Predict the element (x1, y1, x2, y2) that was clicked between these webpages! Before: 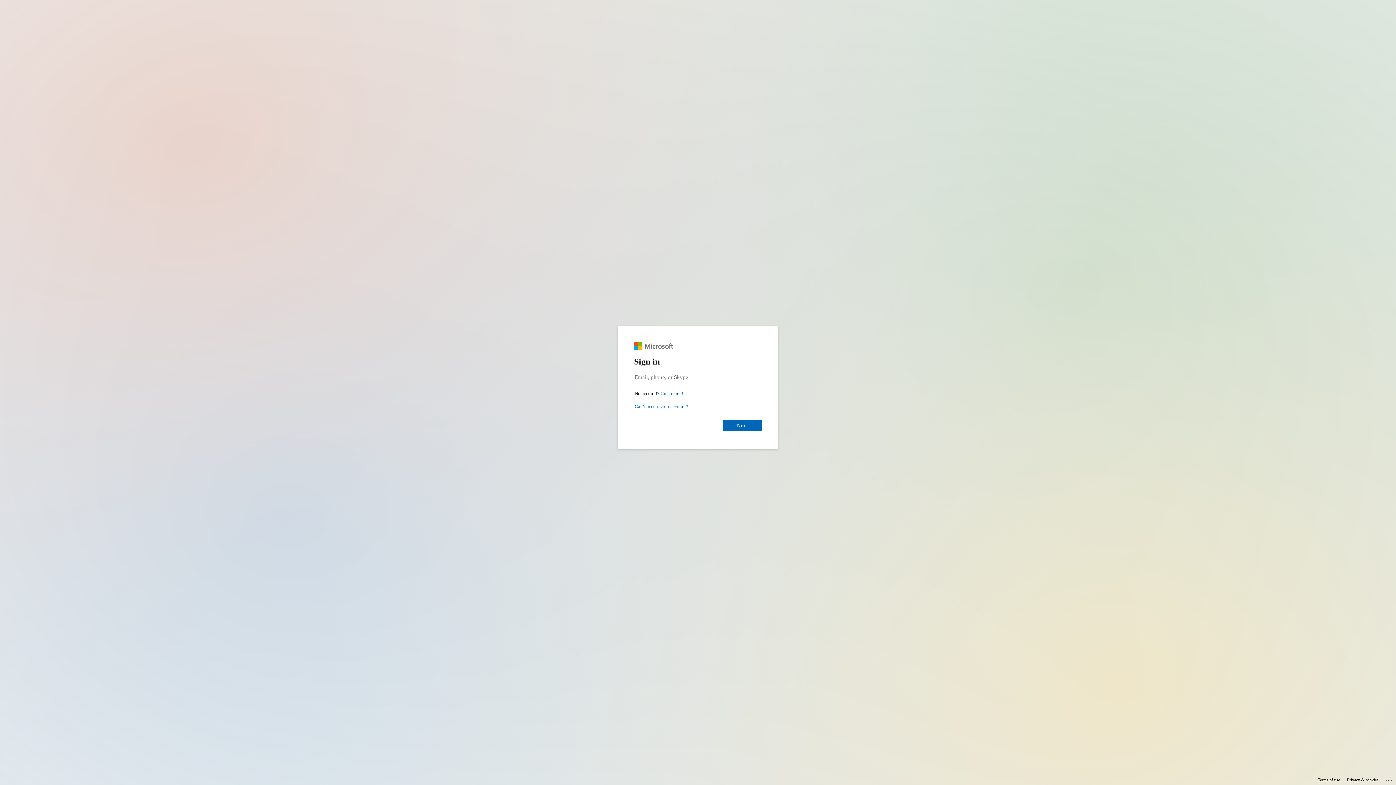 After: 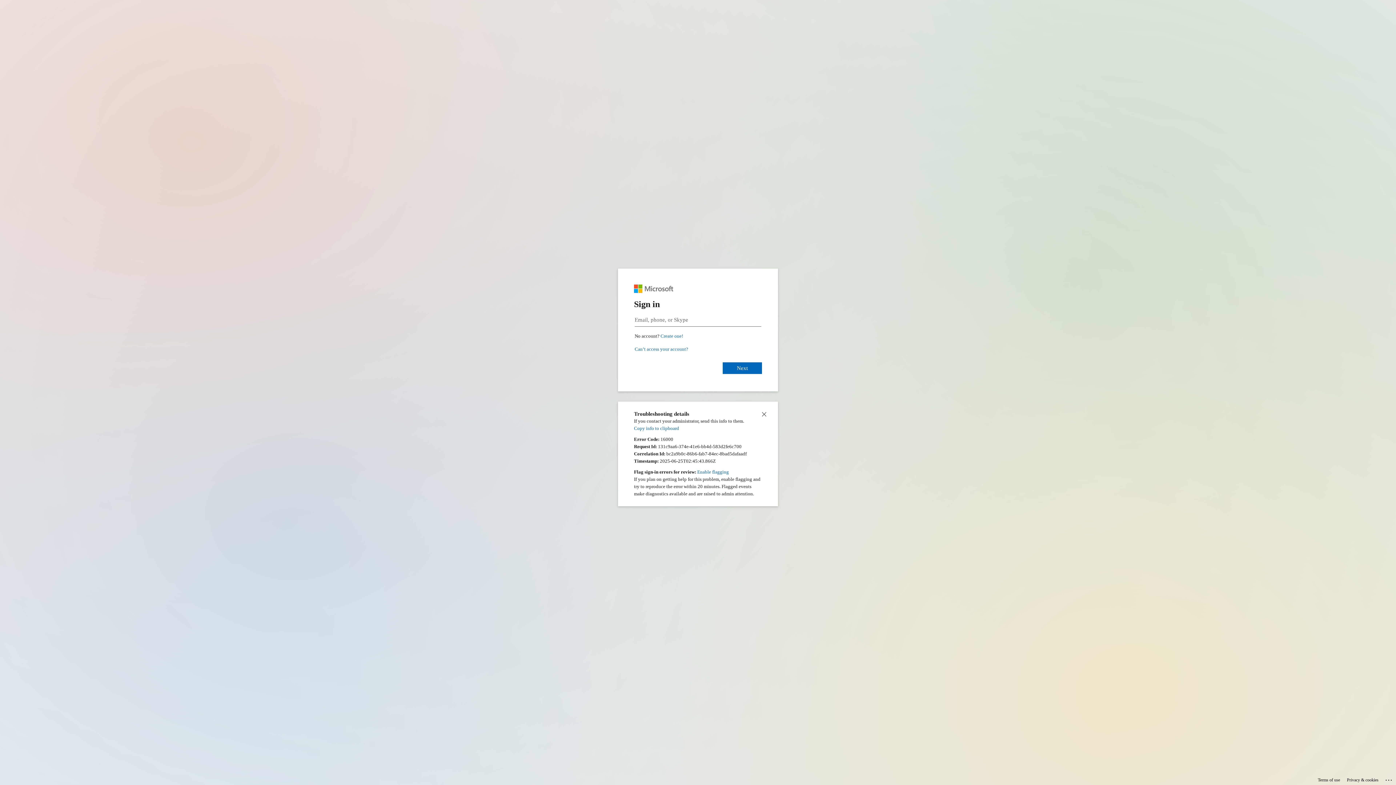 Action: label: Click here for troubleshooting information bbox: (1385, 775, 1393, 783)